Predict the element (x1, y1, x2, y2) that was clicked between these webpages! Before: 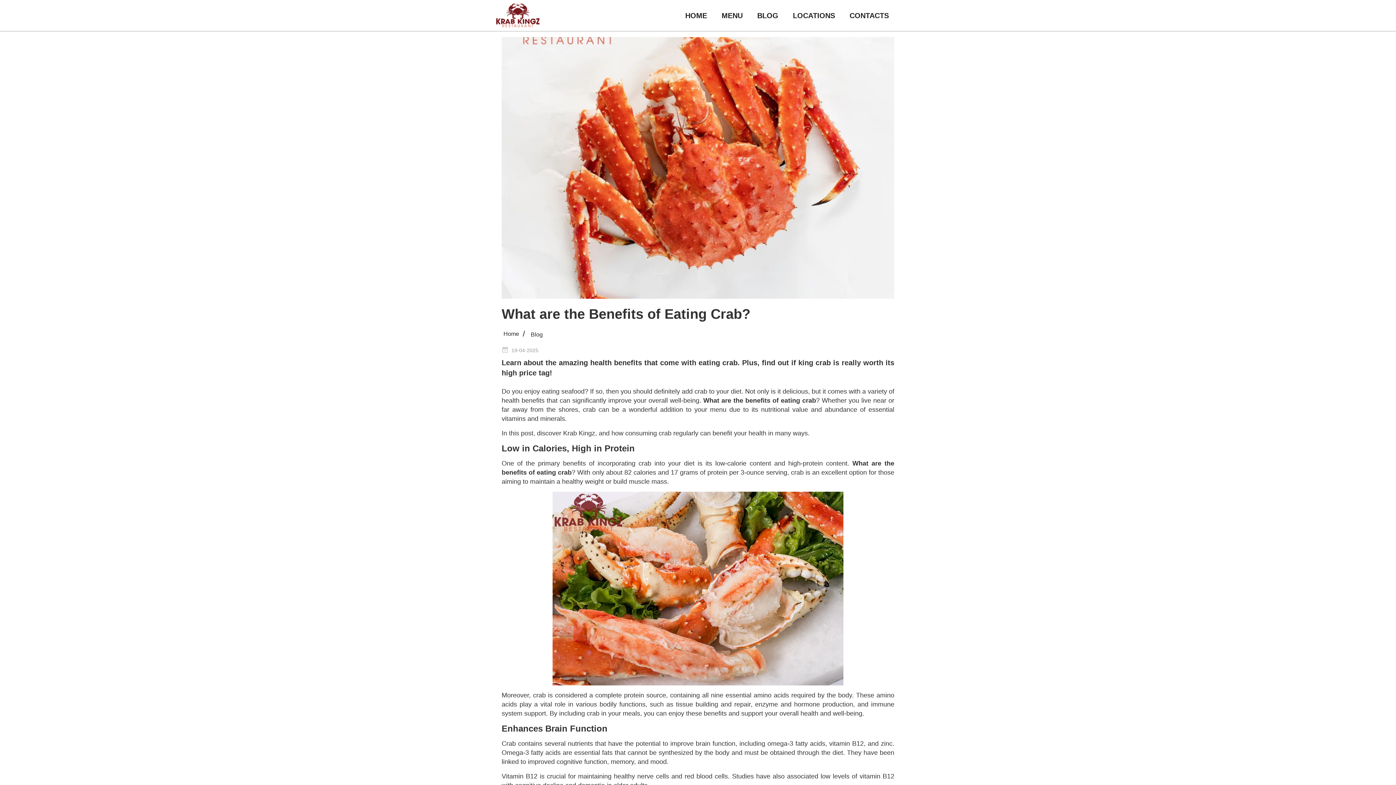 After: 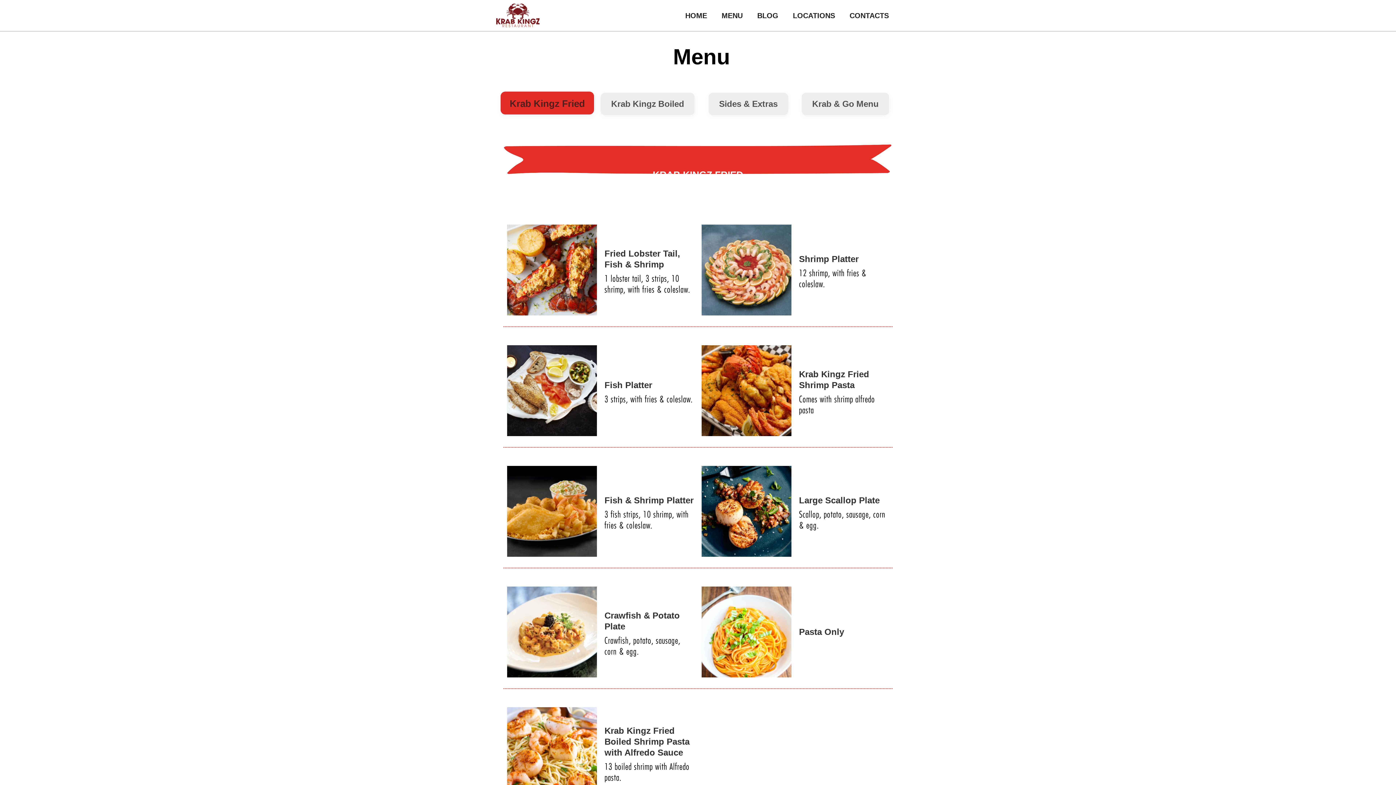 Action: bbox: (718, 4, 746, 26) label: MENU